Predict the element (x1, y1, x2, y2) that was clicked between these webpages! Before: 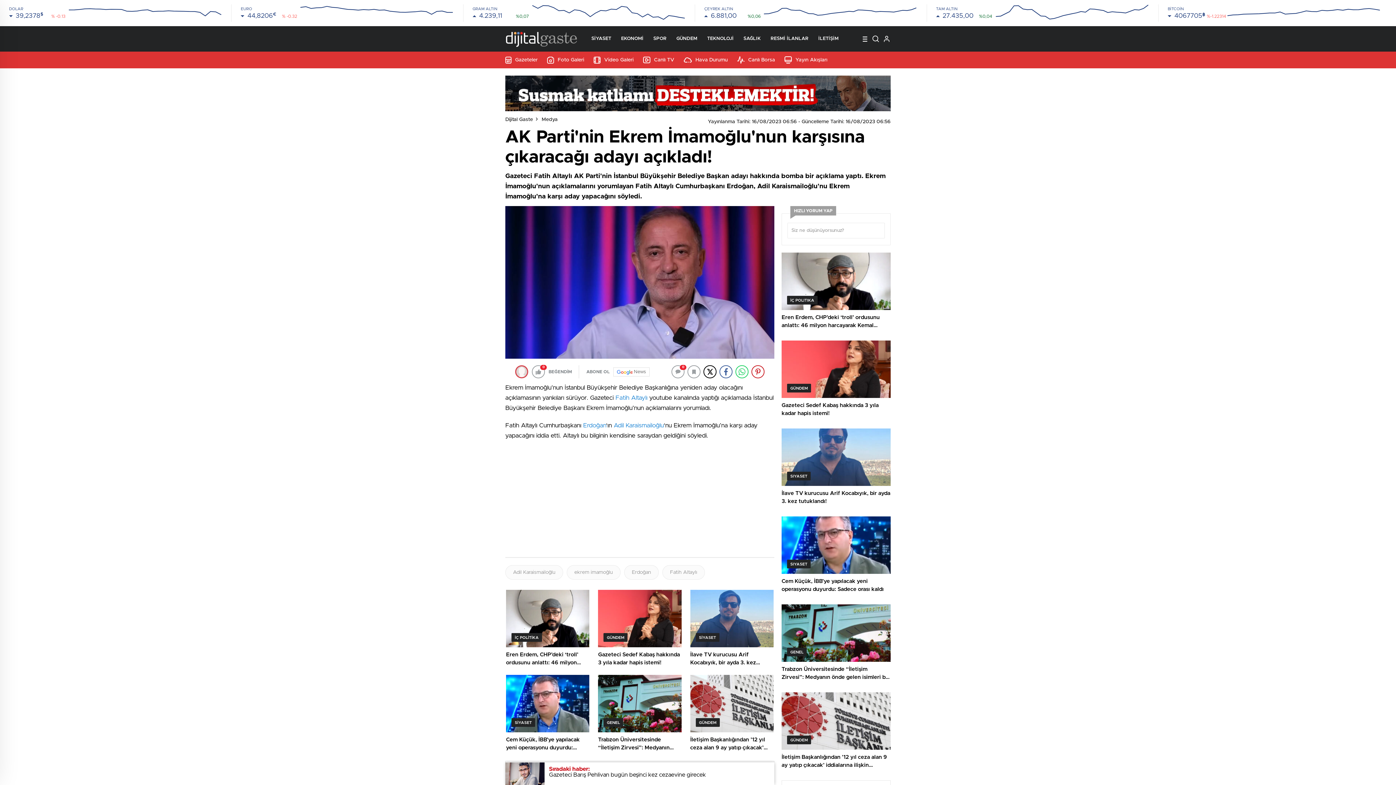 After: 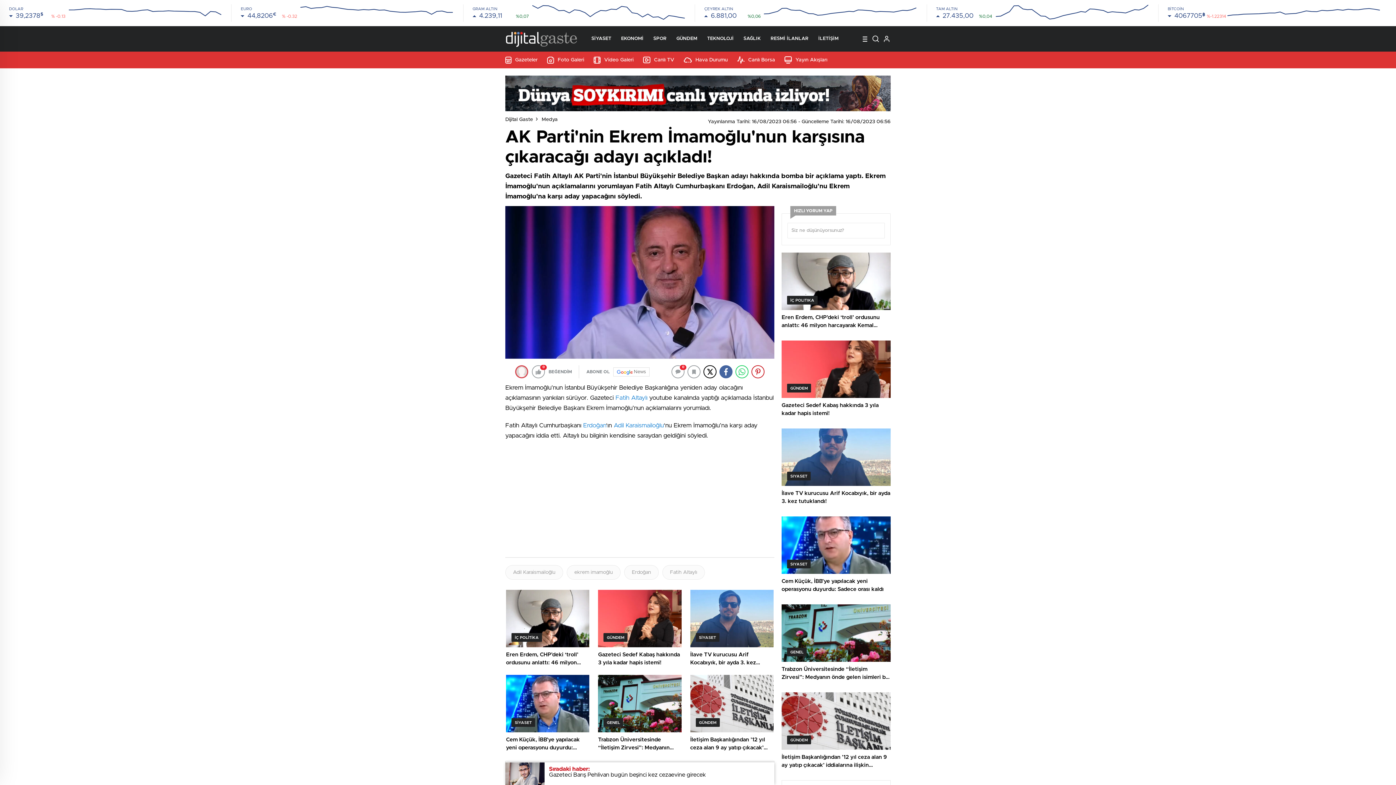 Action: bbox: (719, 365, 732, 378)